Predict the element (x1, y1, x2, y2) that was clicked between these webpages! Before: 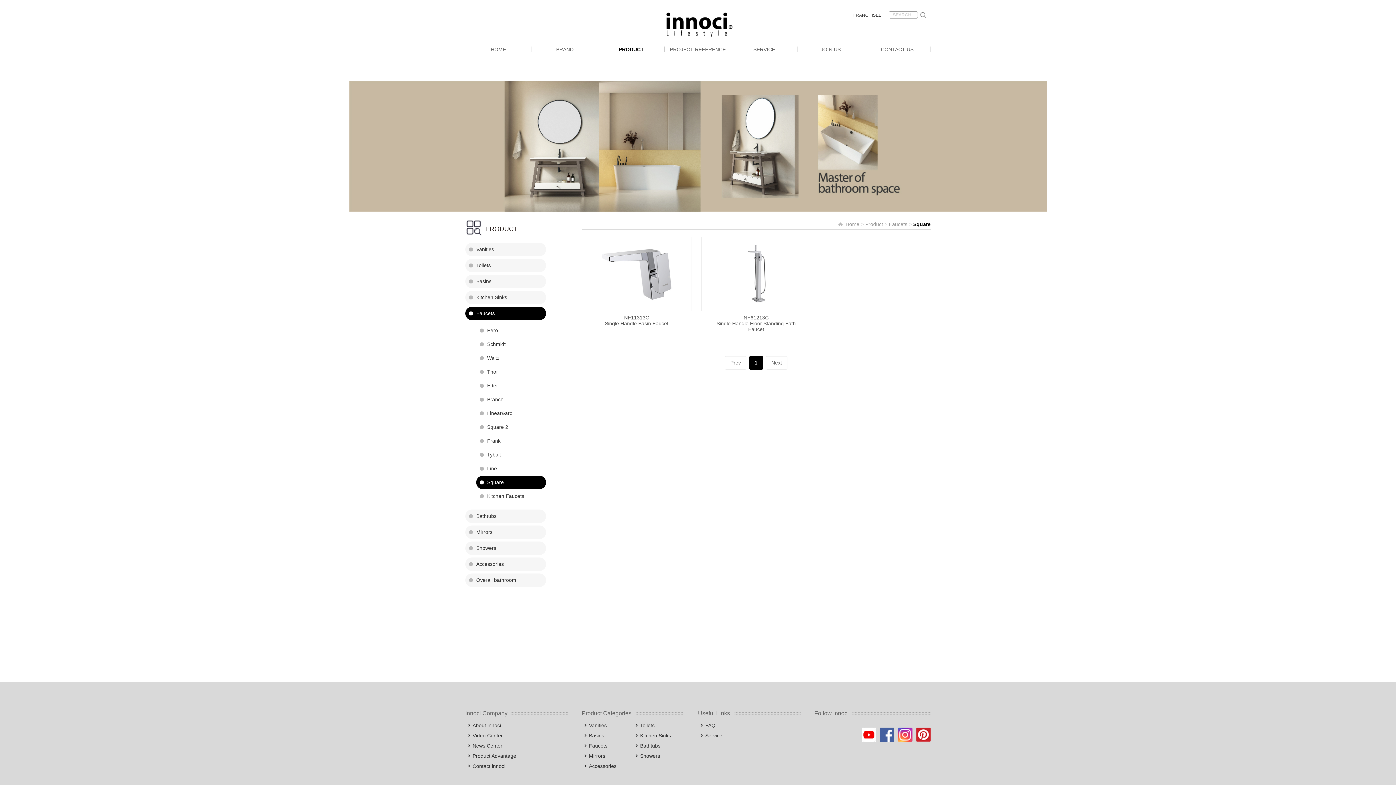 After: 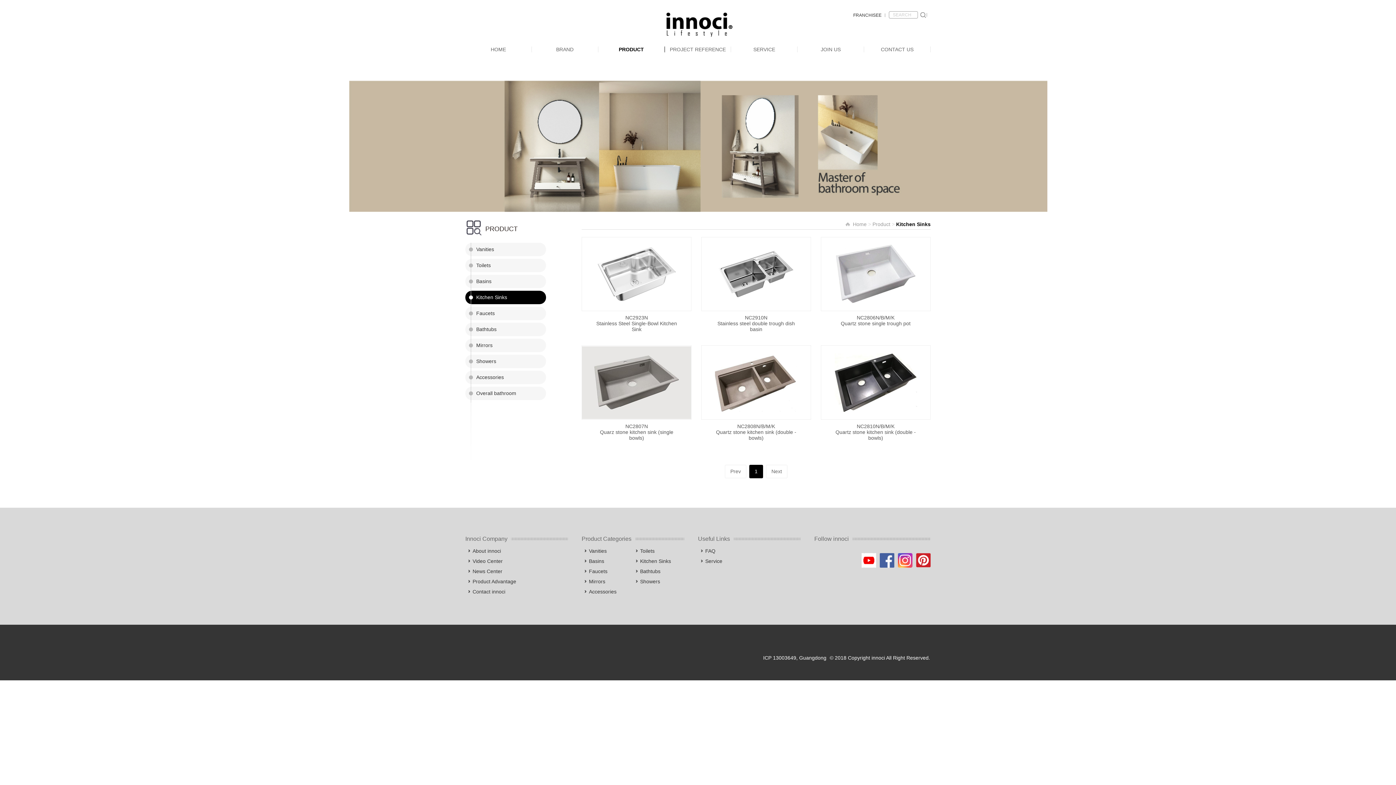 Action: label: Kitchen Sinks bbox: (633, 730, 684, 740)